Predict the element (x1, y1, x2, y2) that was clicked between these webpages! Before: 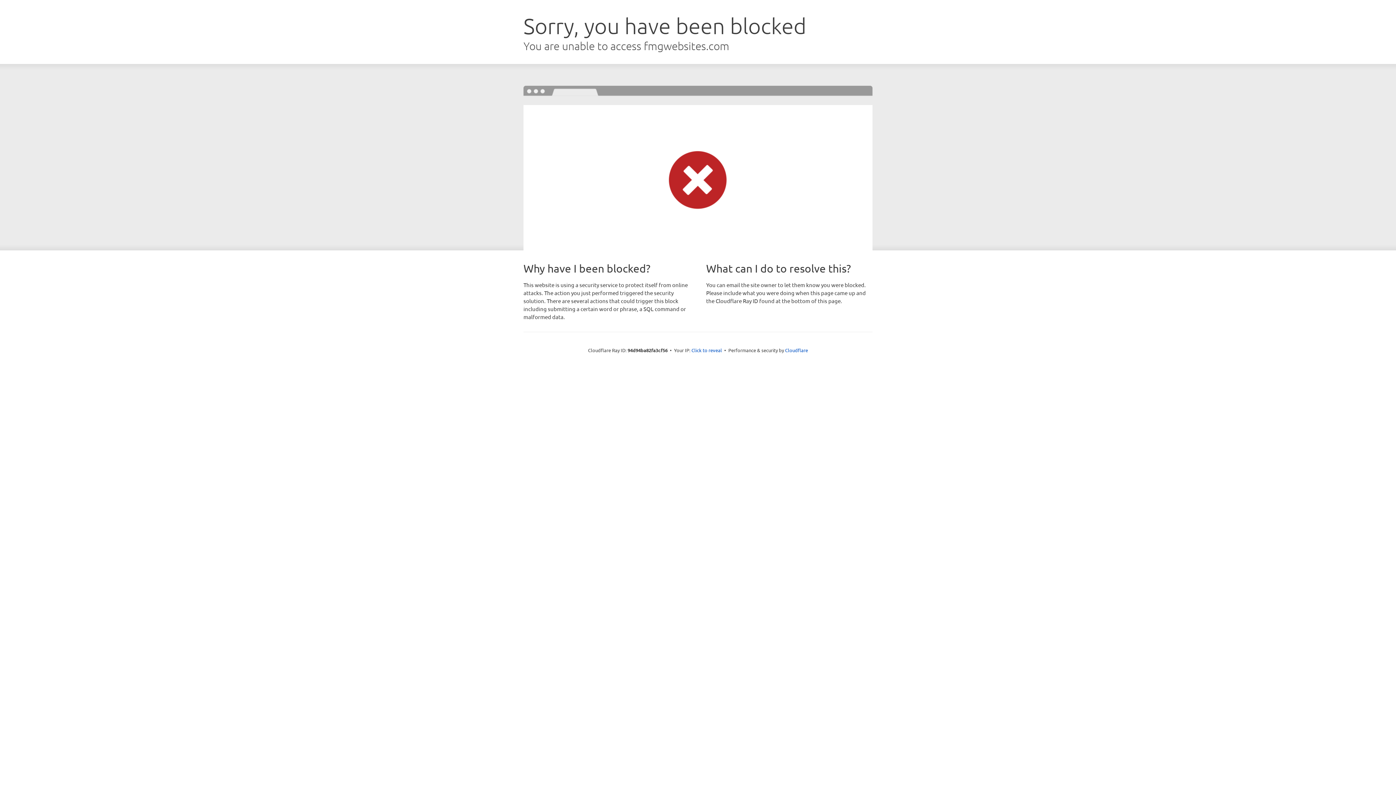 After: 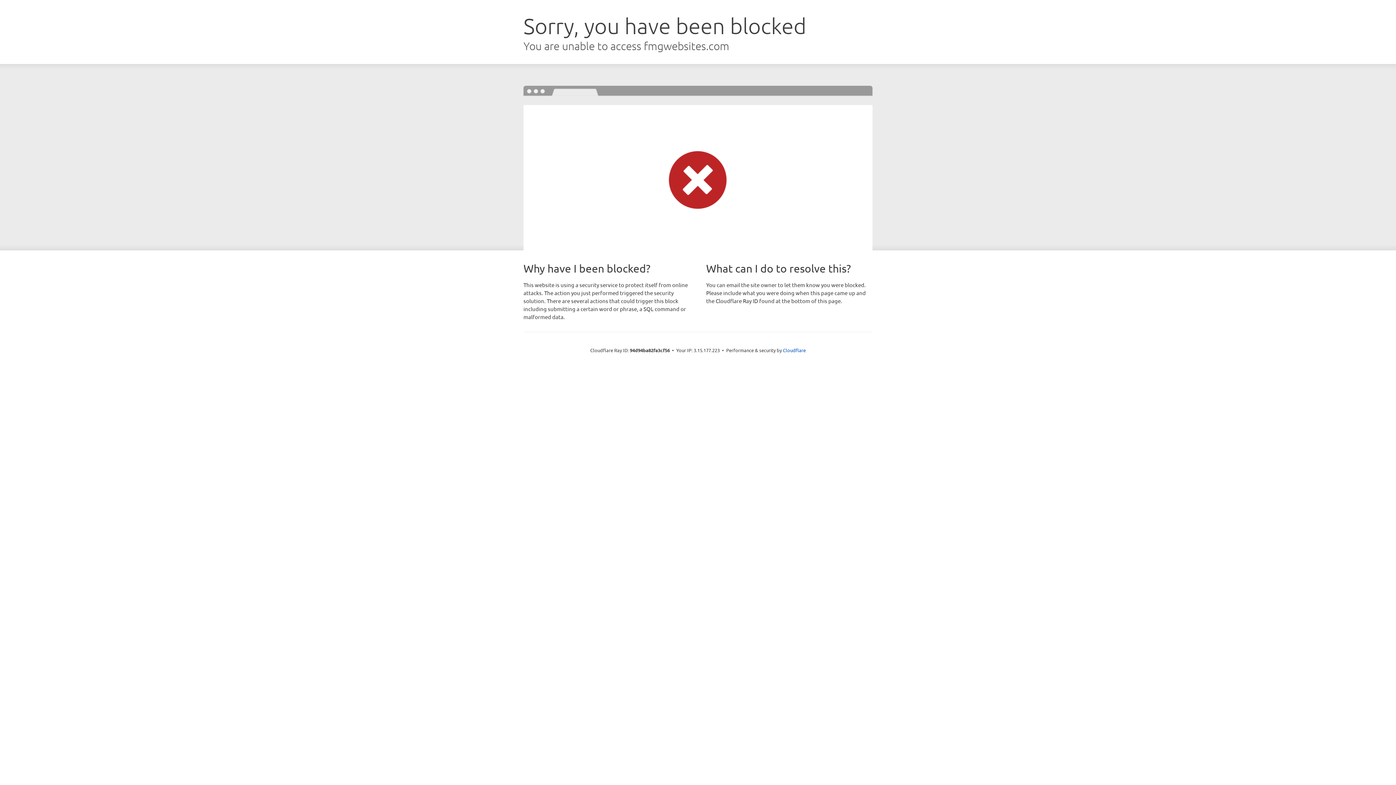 Action: bbox: (691, 346, 722, 353) label: Click to reveal